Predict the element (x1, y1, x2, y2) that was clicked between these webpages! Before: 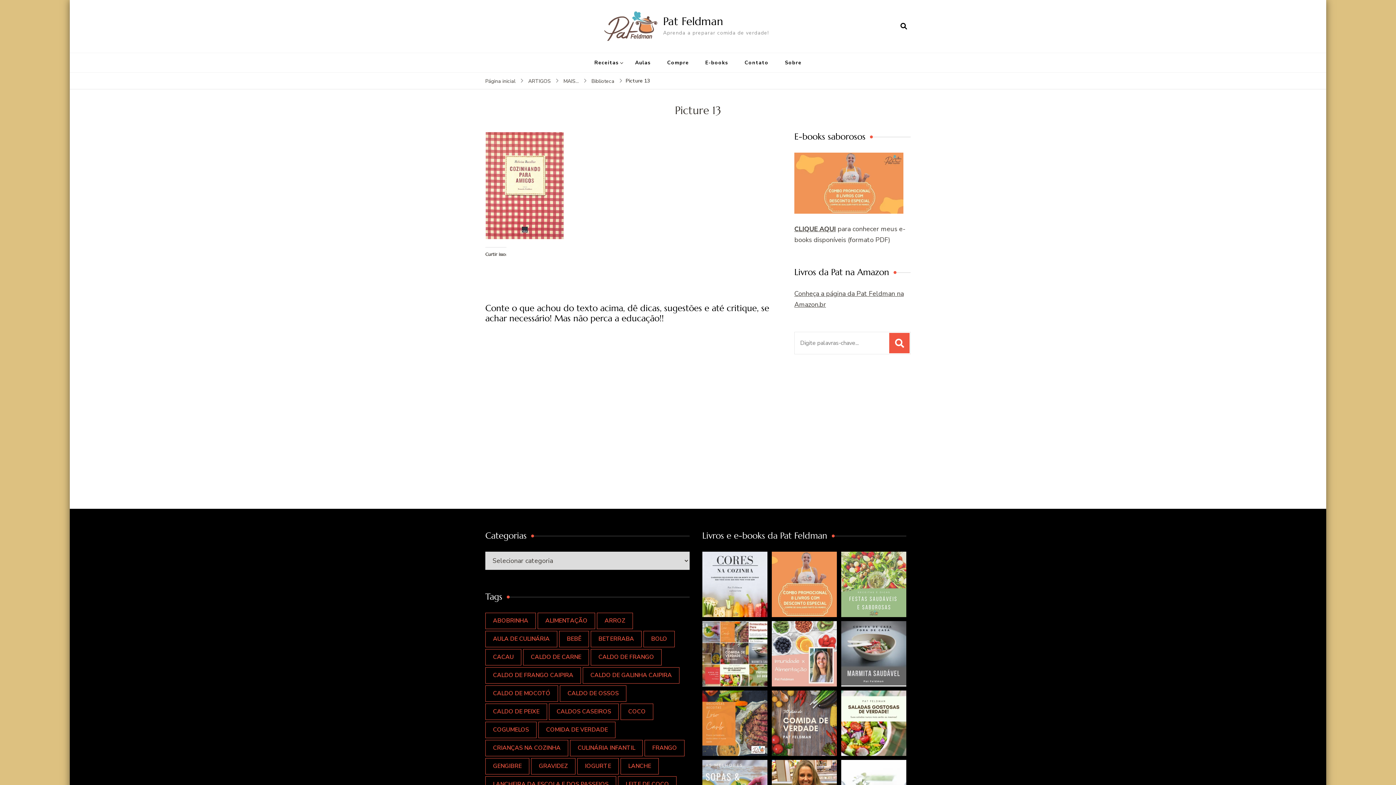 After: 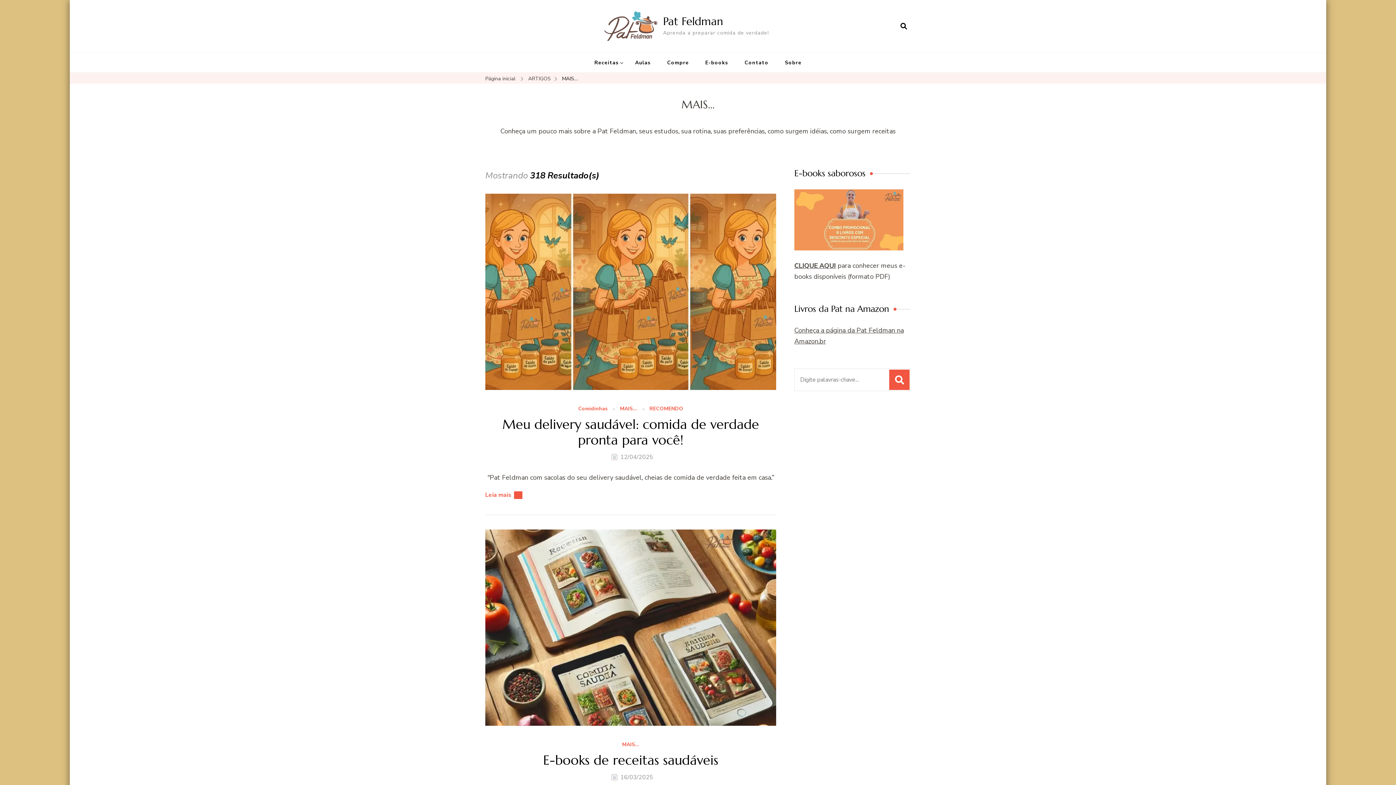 Action: label: MAIS... bbox: (563, 76, 578, 85)